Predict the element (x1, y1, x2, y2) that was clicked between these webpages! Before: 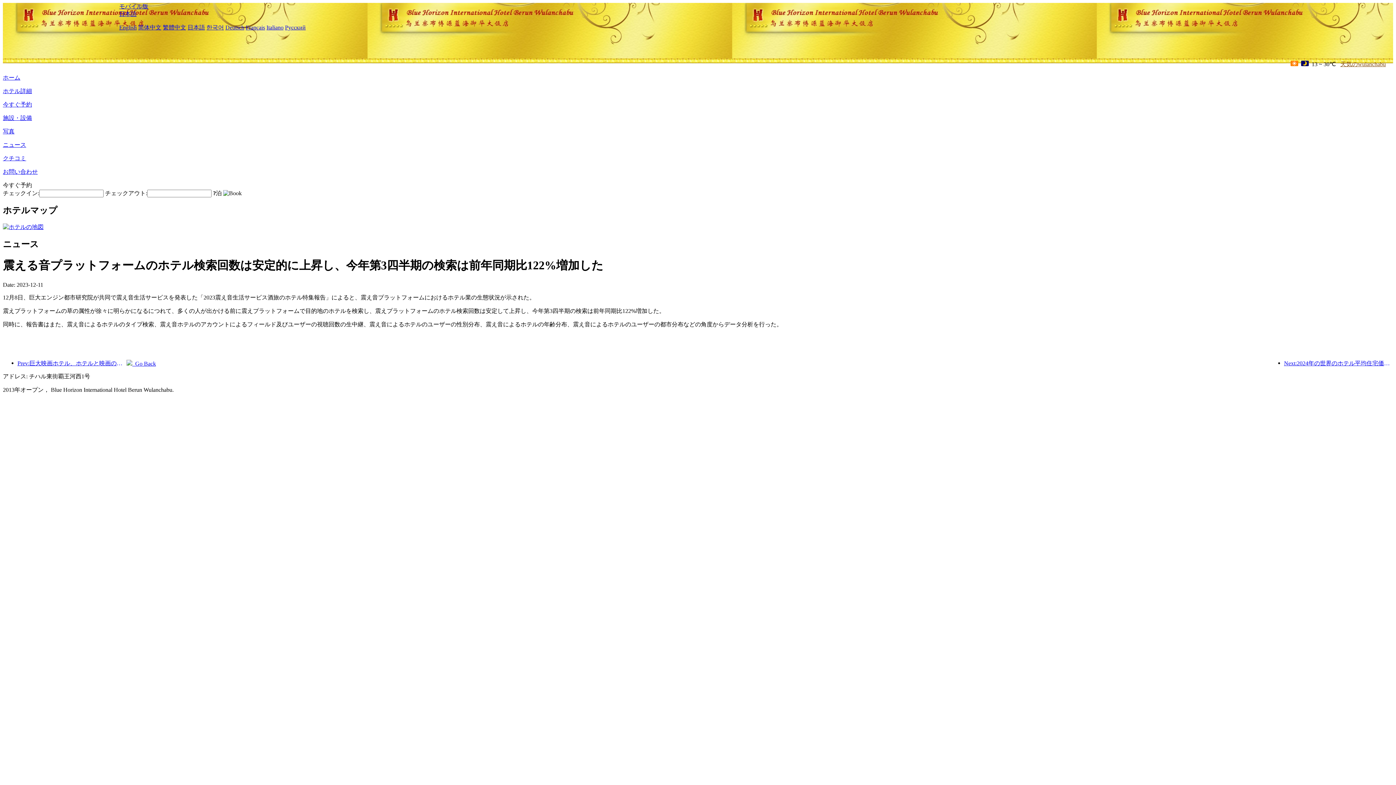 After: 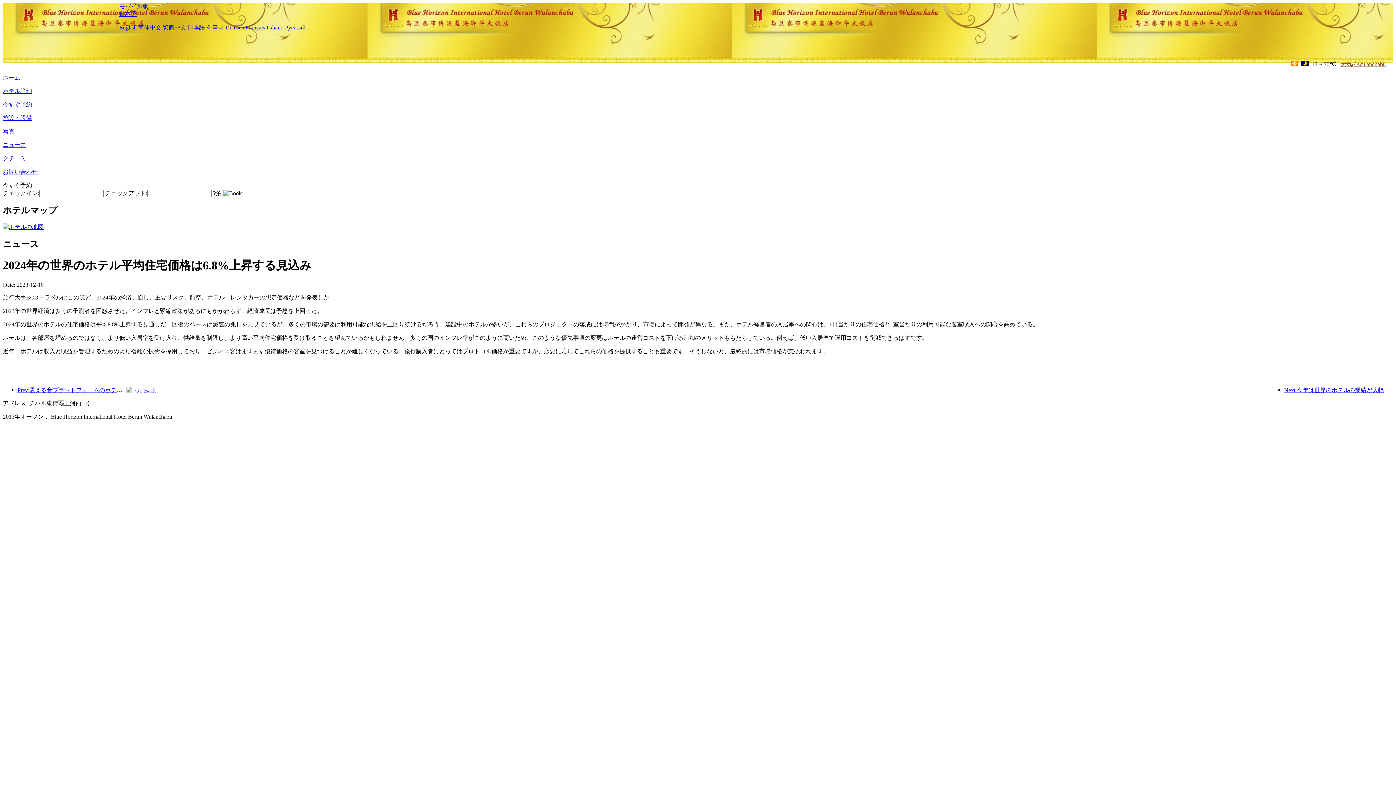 Action: label: Next:2024年の世界のホテル平均住宅価格は6.8%上昇する見込み bbox: (1284, 359, 1393, 367)